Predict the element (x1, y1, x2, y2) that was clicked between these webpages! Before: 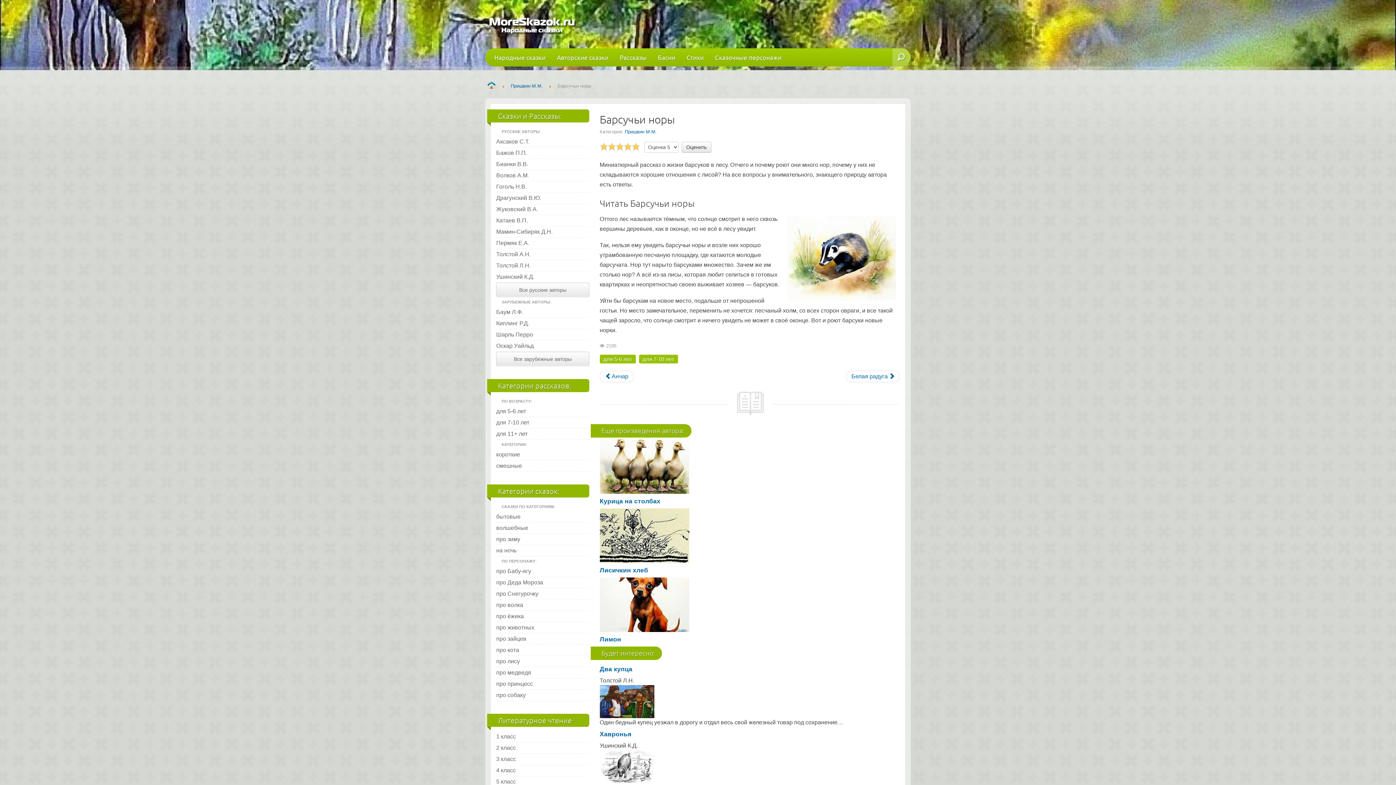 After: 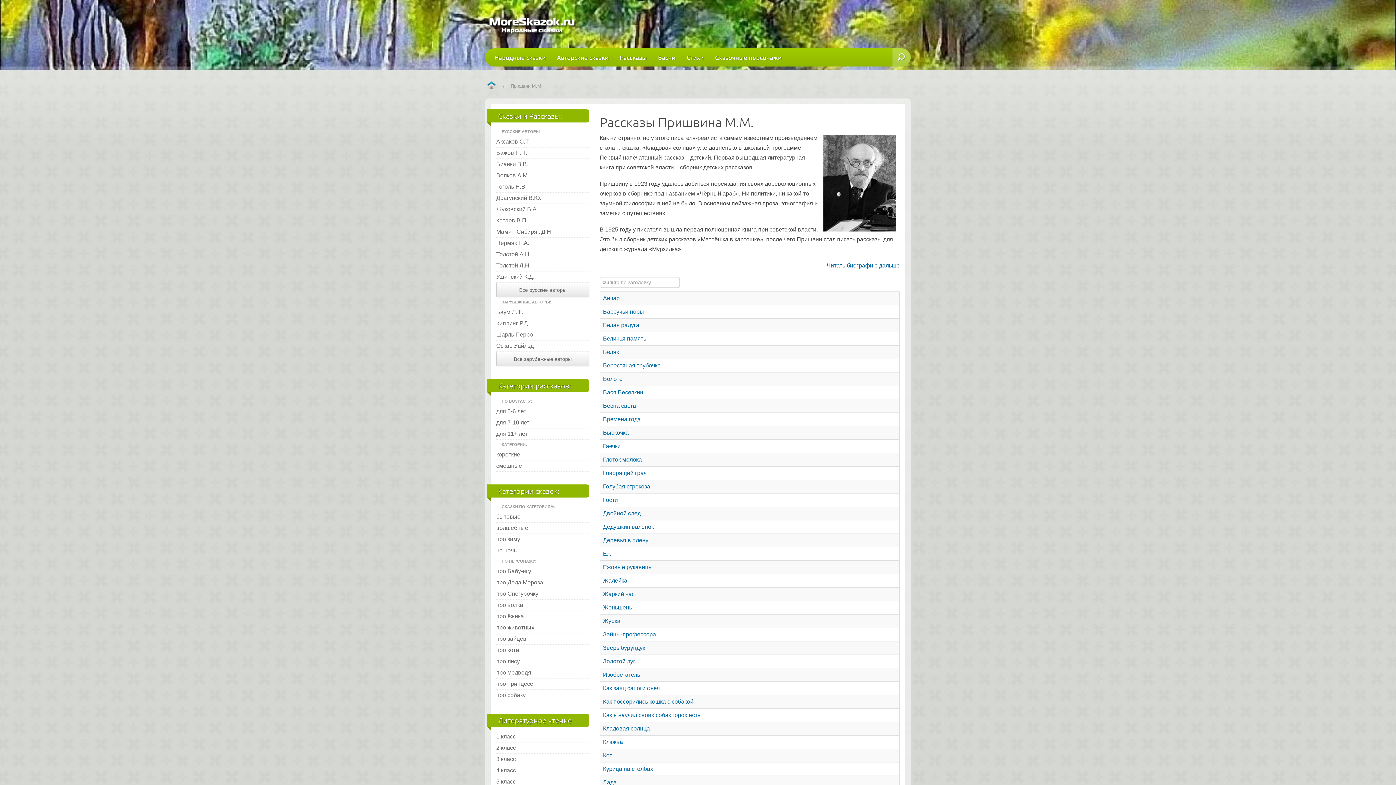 Action: bbox: (510, 83, 542, 88) label: Пришвин М.М.